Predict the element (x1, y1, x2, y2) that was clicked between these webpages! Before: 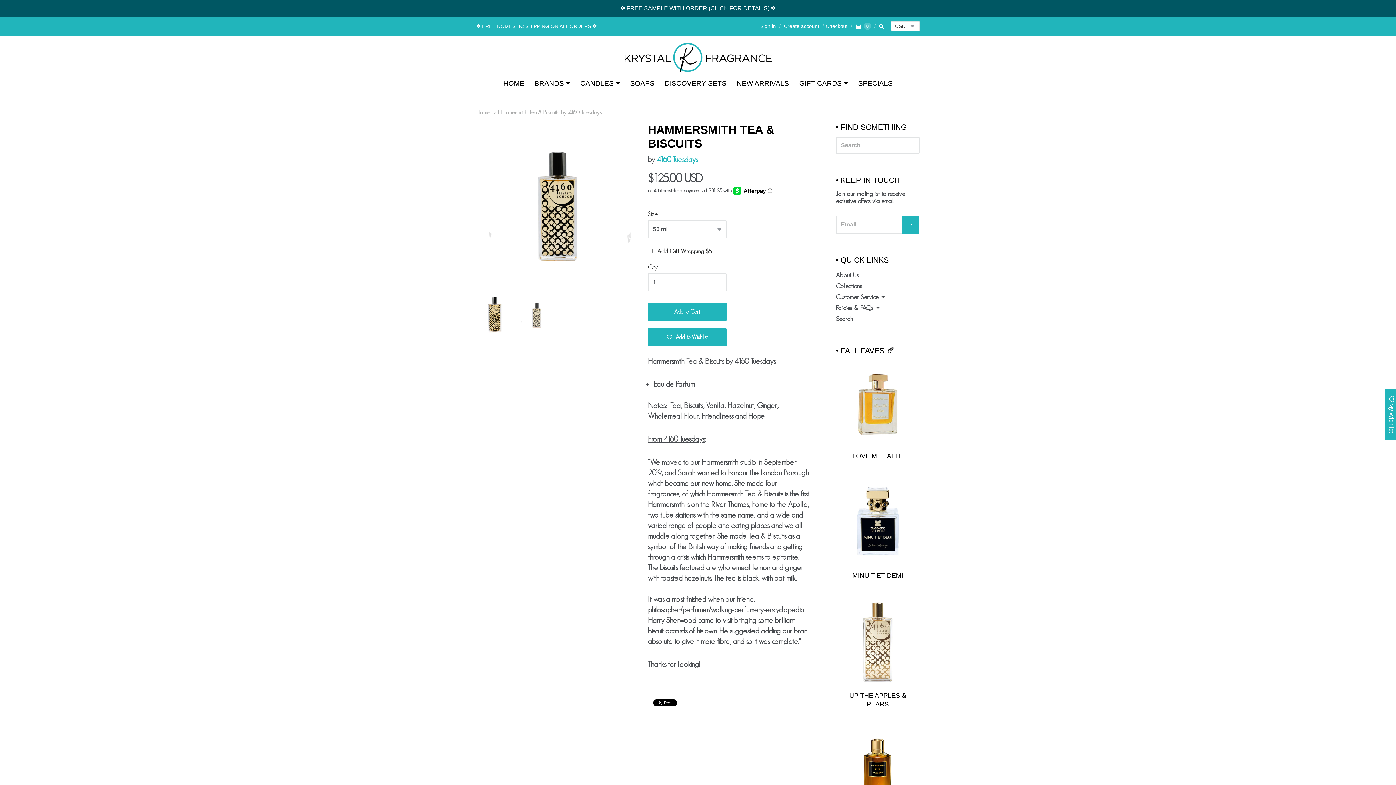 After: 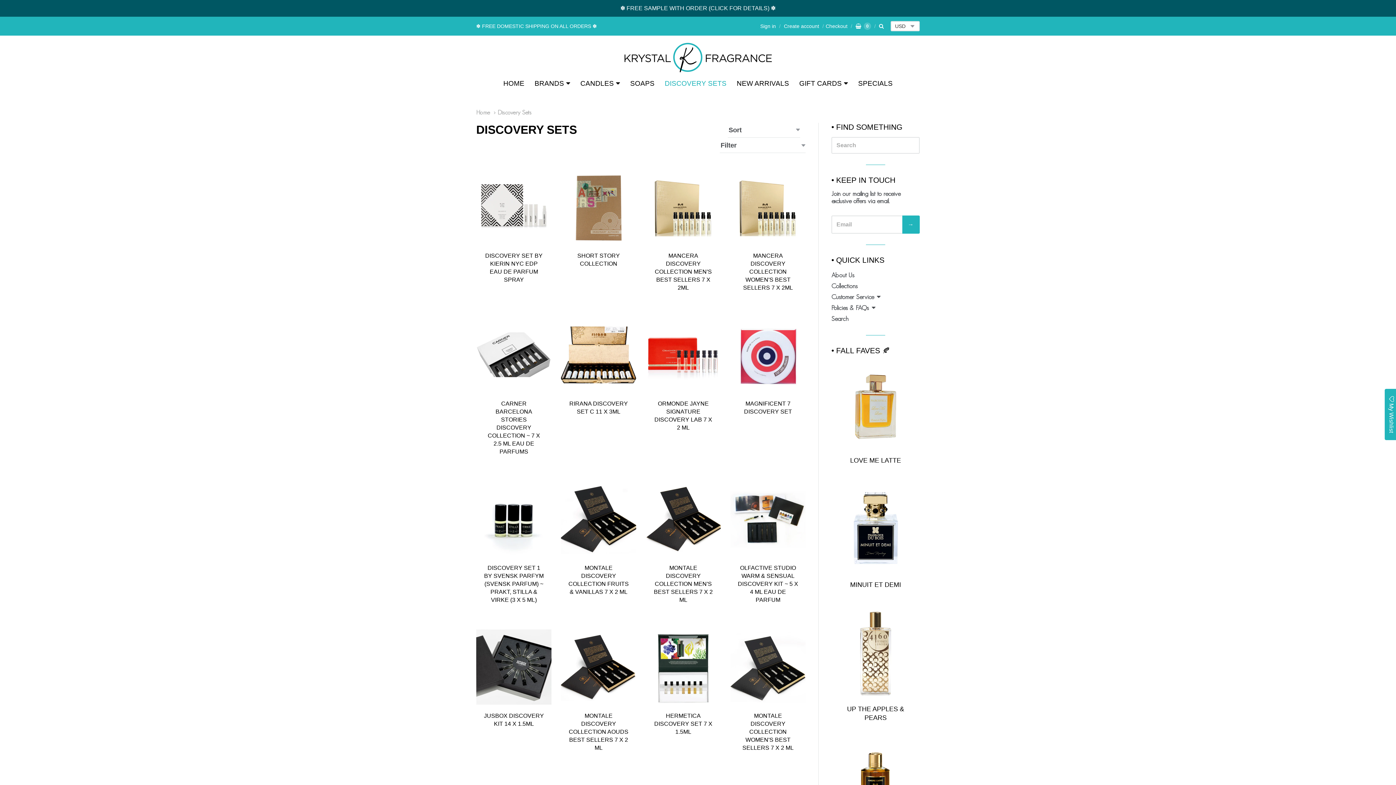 Action: label: DISCOVERY SETS bbox: (660, 77, 731, 89)